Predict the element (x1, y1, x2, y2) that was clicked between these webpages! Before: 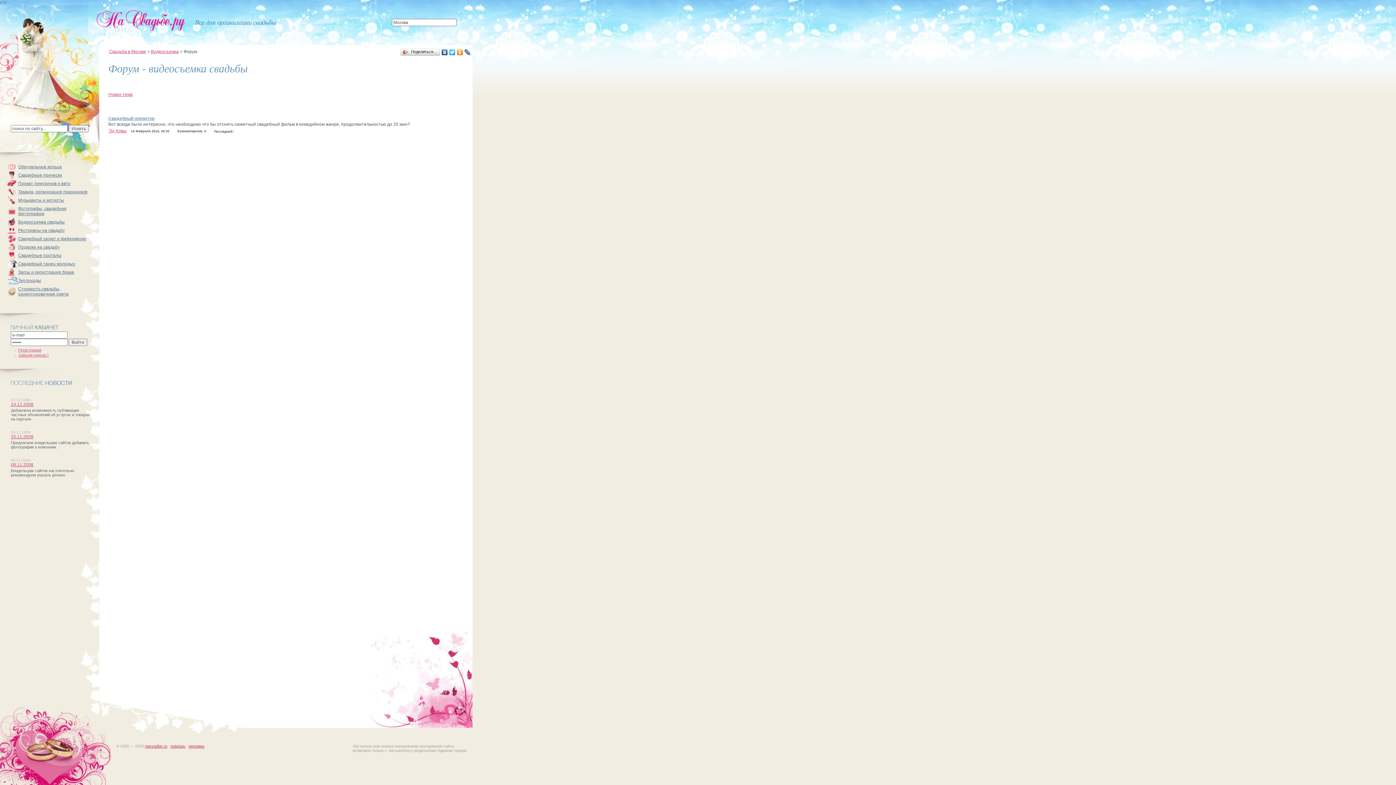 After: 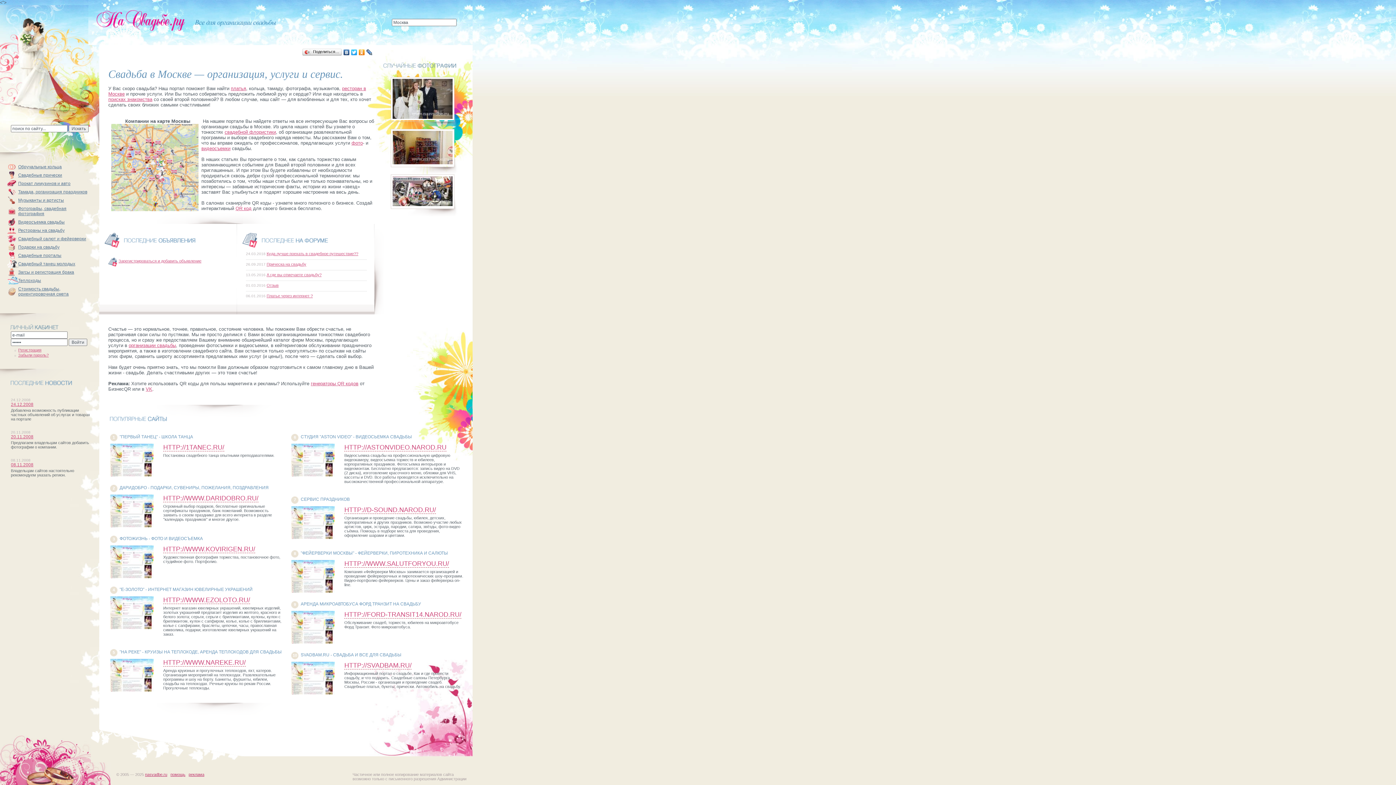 Action: bbox: (94, 9, 185, 32)